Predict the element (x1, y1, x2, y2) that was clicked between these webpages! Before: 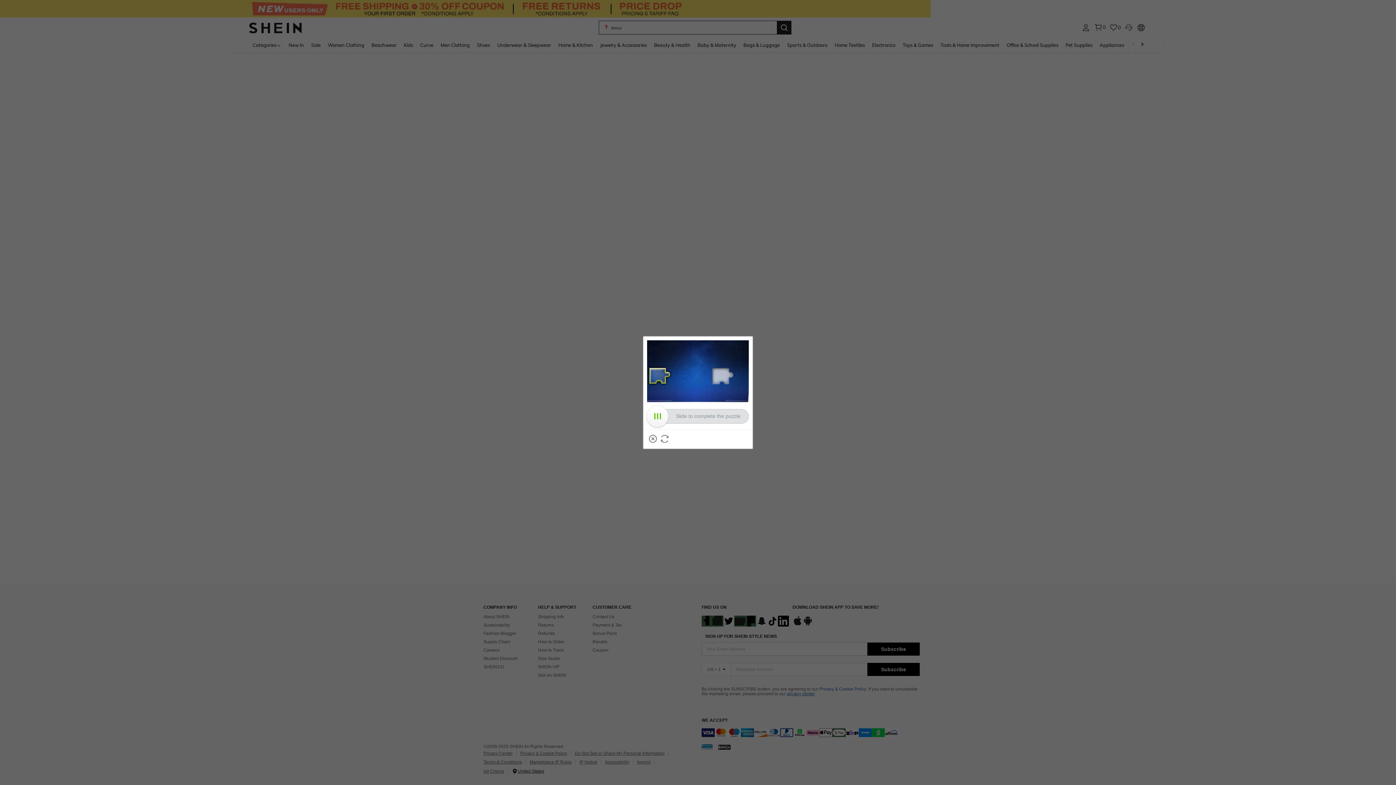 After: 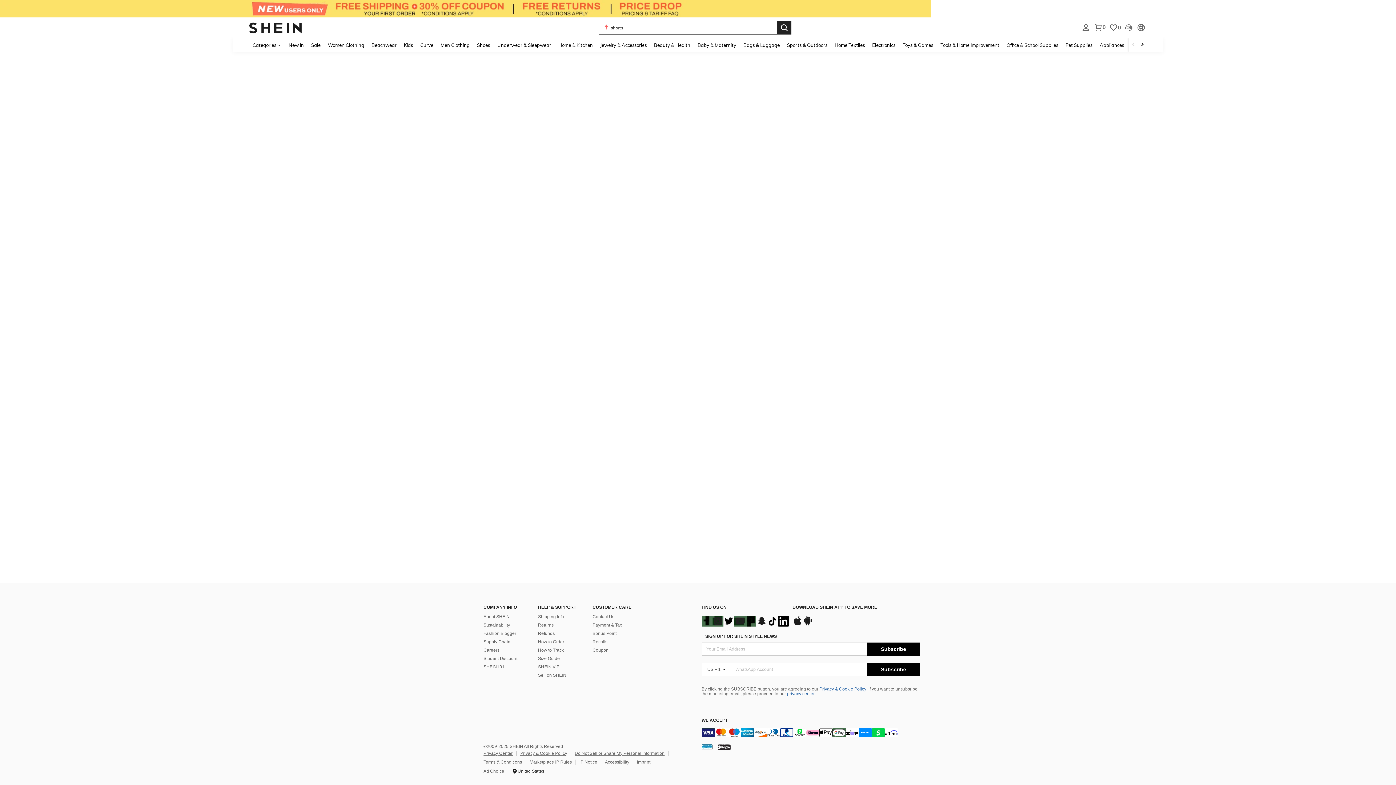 Action: bbox: (649, 435, 657, 442) label: Close